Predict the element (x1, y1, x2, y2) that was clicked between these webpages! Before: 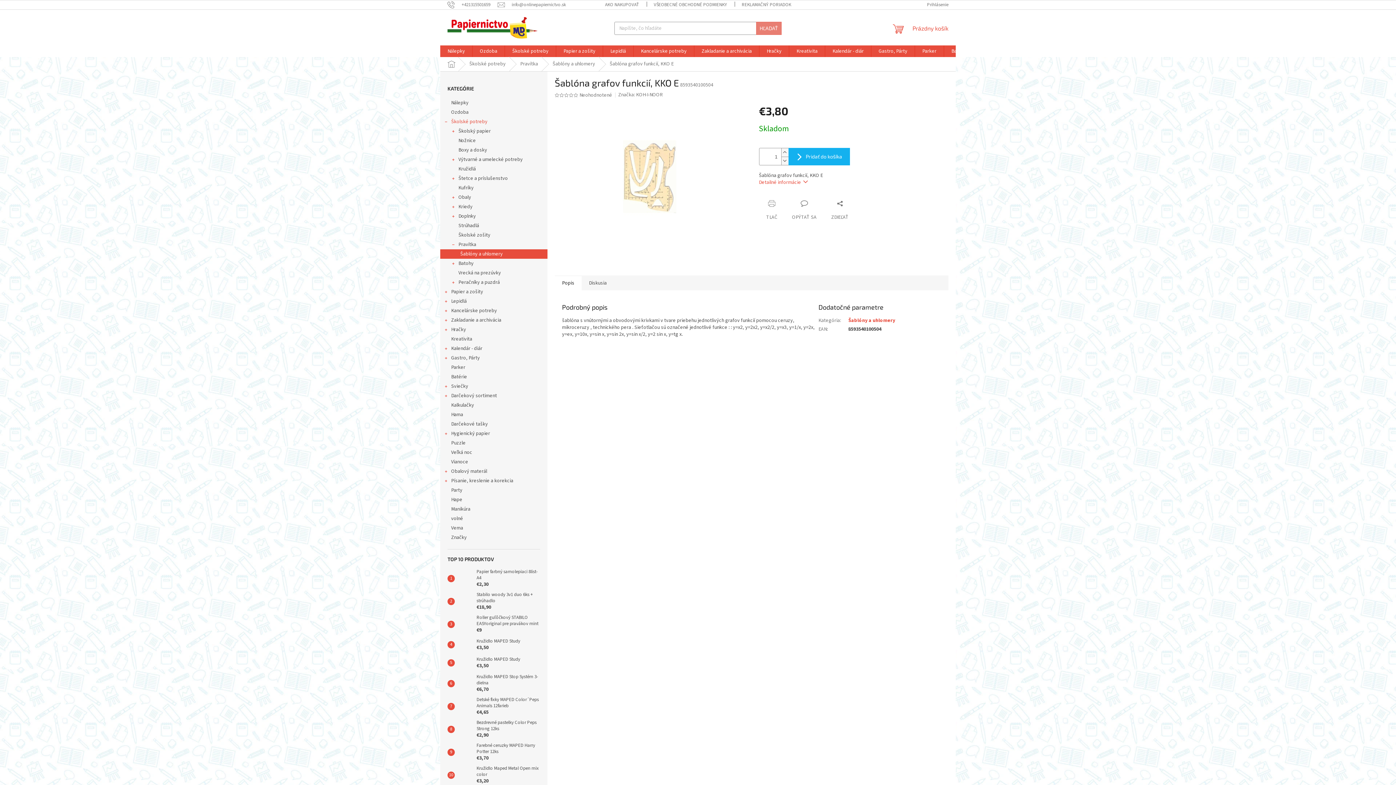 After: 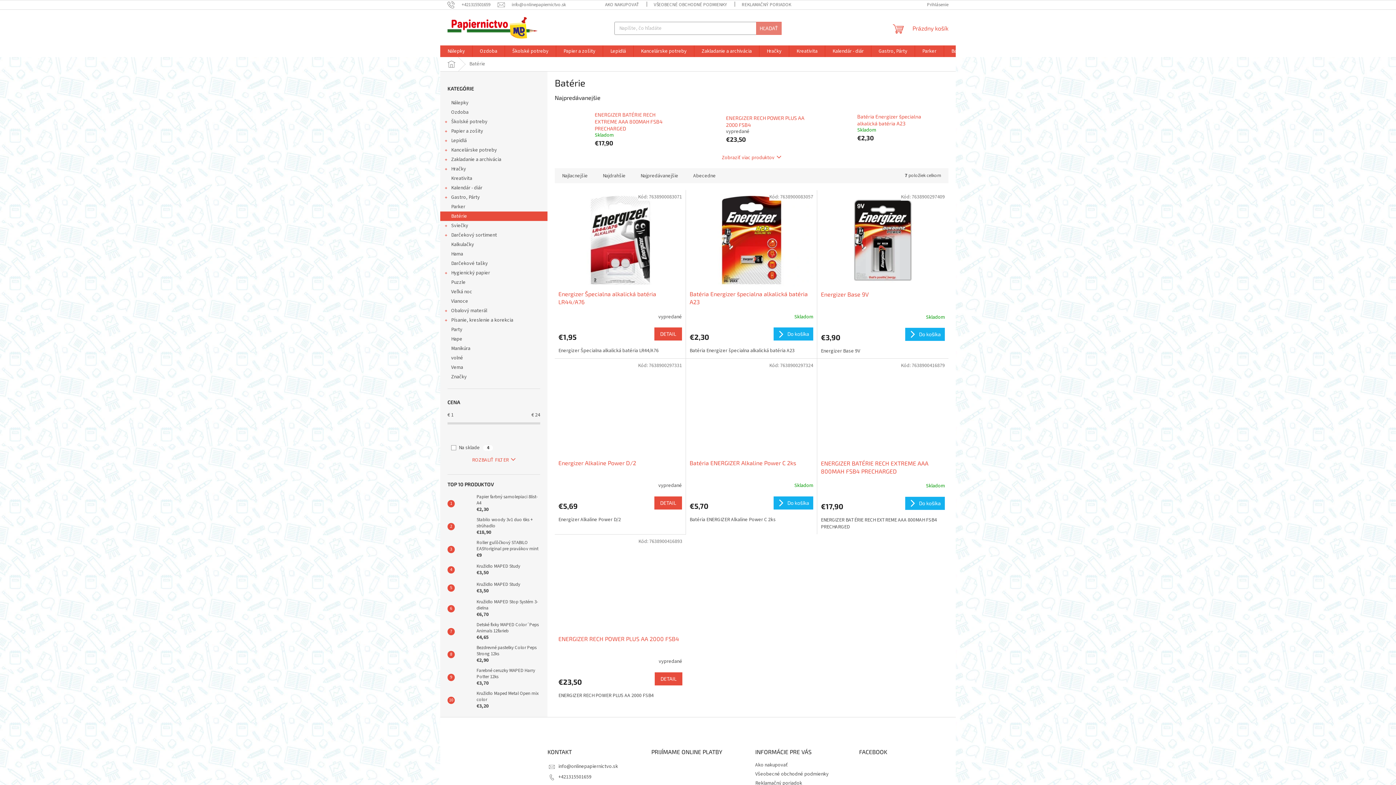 Action: bbox: (440, 372, 547, 381) label: Batérie 